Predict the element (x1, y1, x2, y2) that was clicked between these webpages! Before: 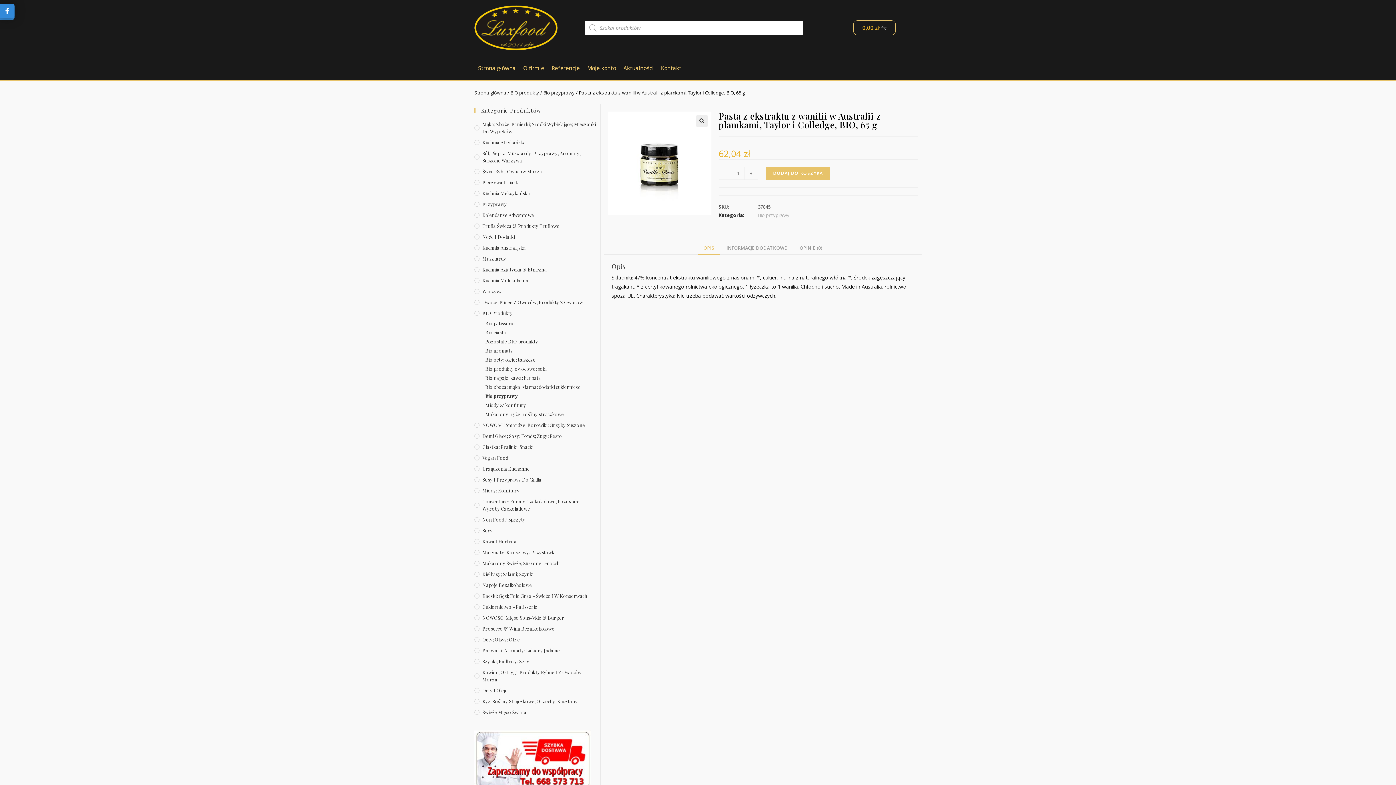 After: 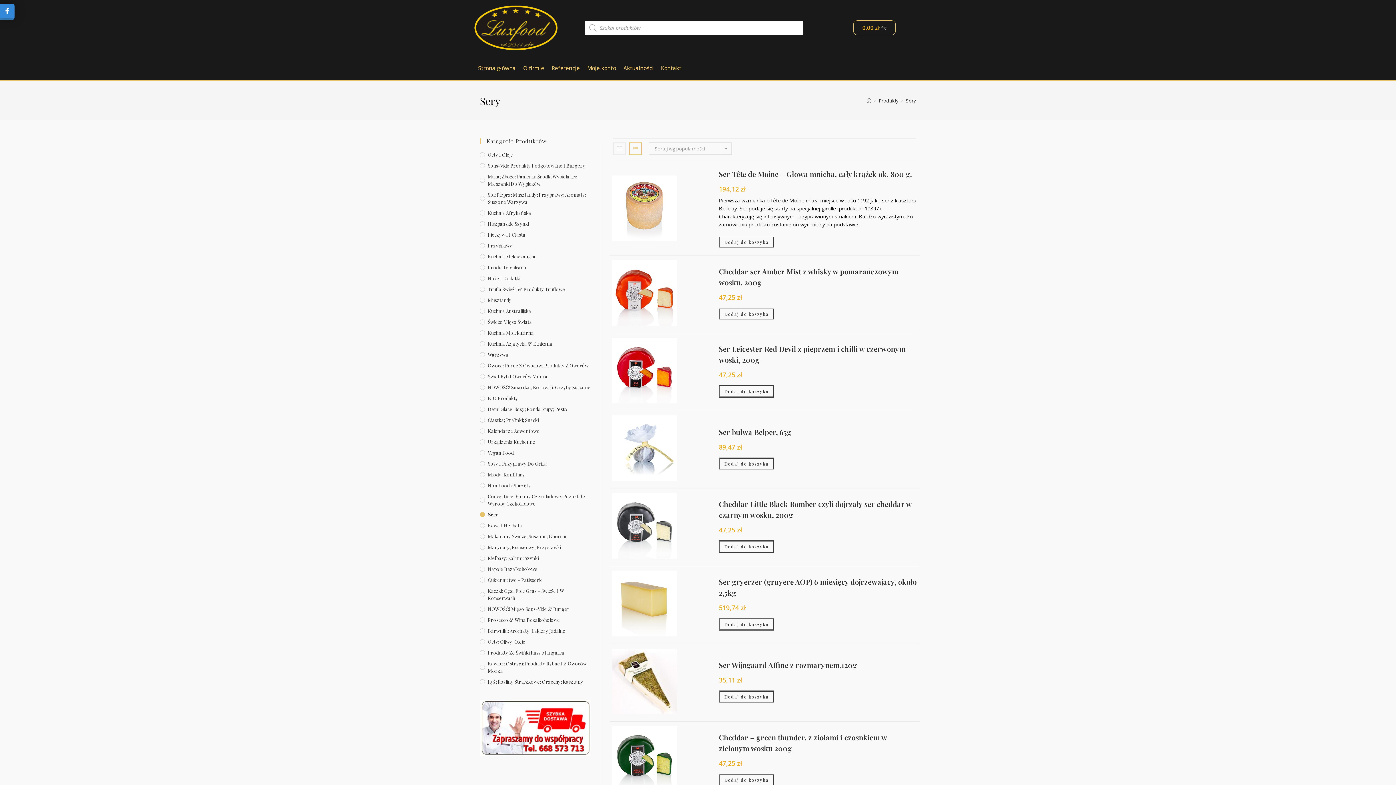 Action: label: Sery bbox: (474, 527, 596, 534)